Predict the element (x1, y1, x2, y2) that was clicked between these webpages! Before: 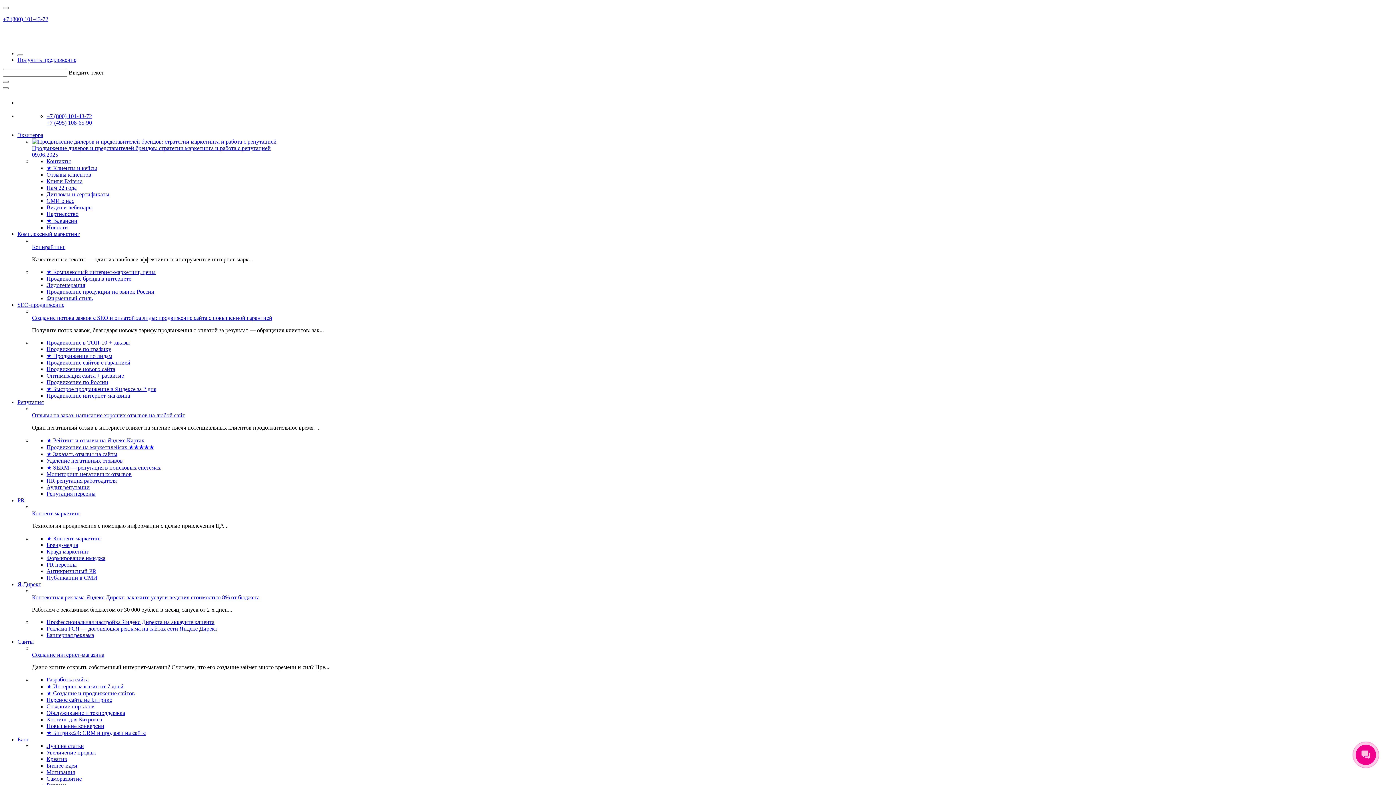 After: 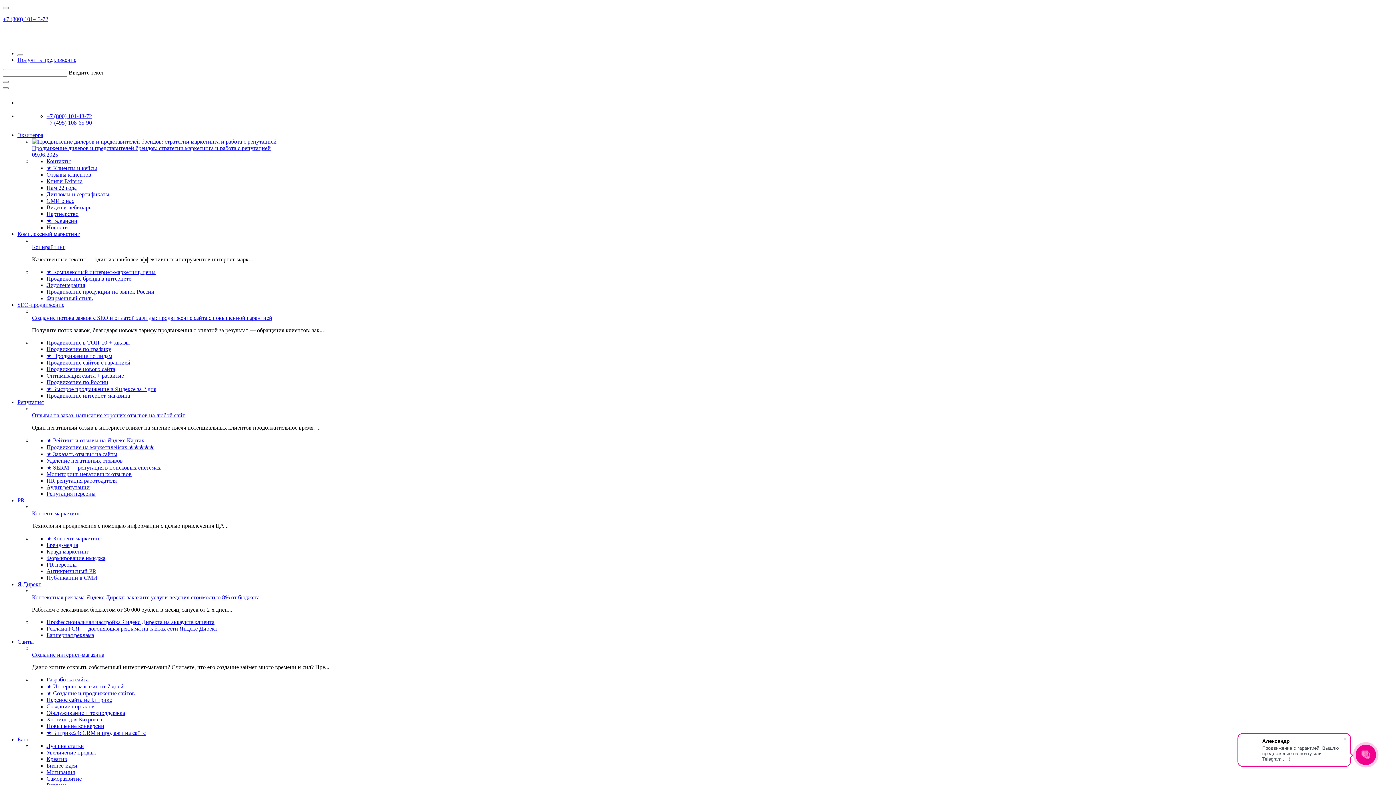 Action: label: Продвижение в ТОП-10 + заказы bbox: (46, 339, 129, 345)